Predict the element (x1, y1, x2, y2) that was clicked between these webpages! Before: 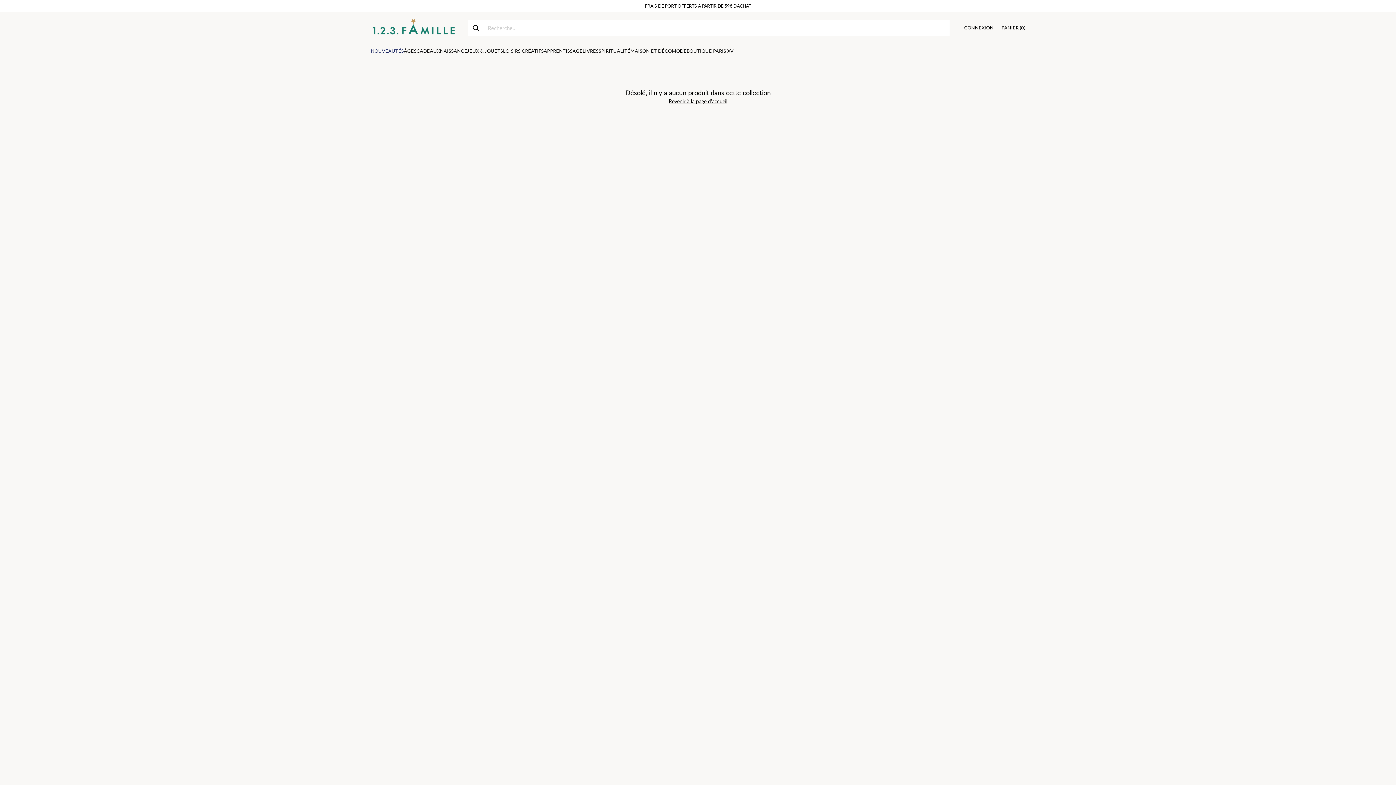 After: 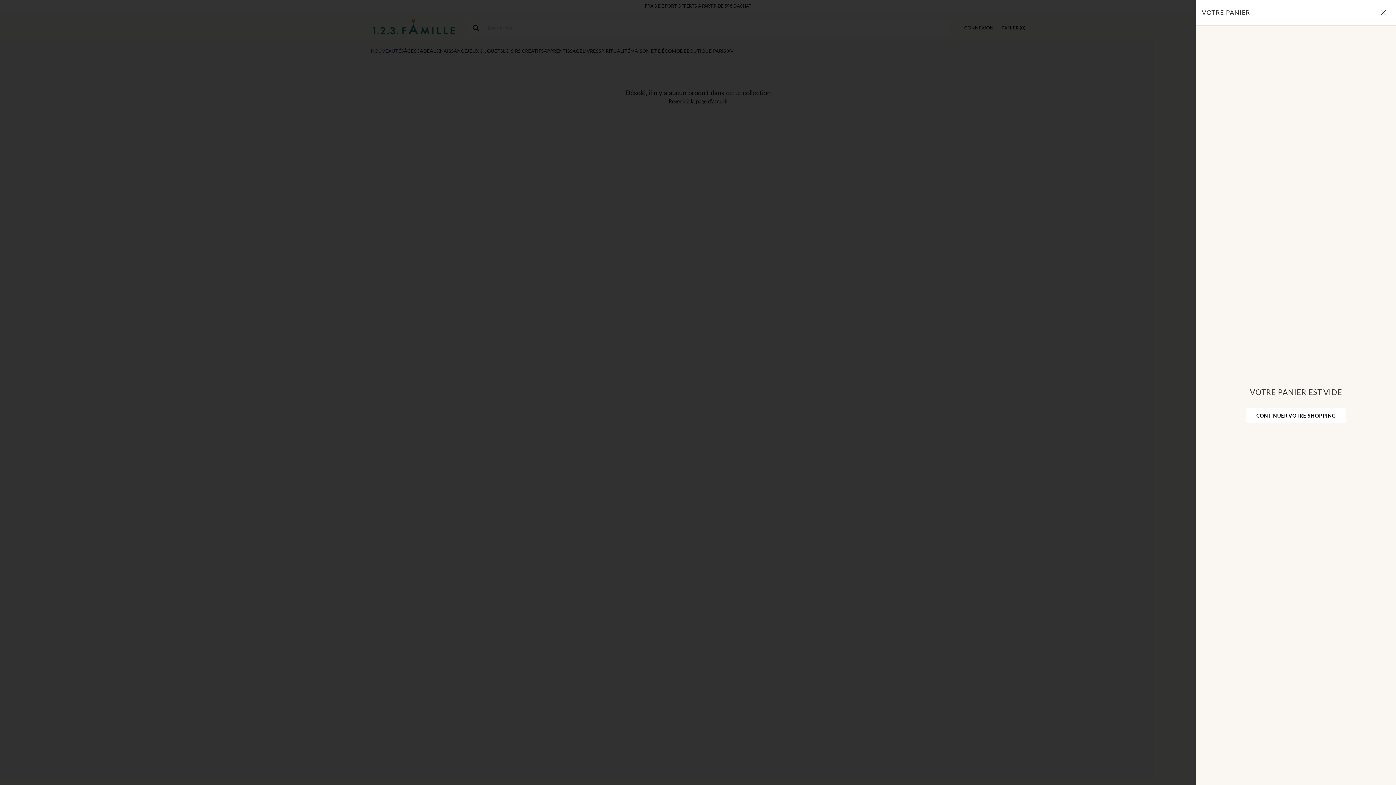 Action: bbox: (1001, 20, 1025, 34) label: Ouvrir le panier modal